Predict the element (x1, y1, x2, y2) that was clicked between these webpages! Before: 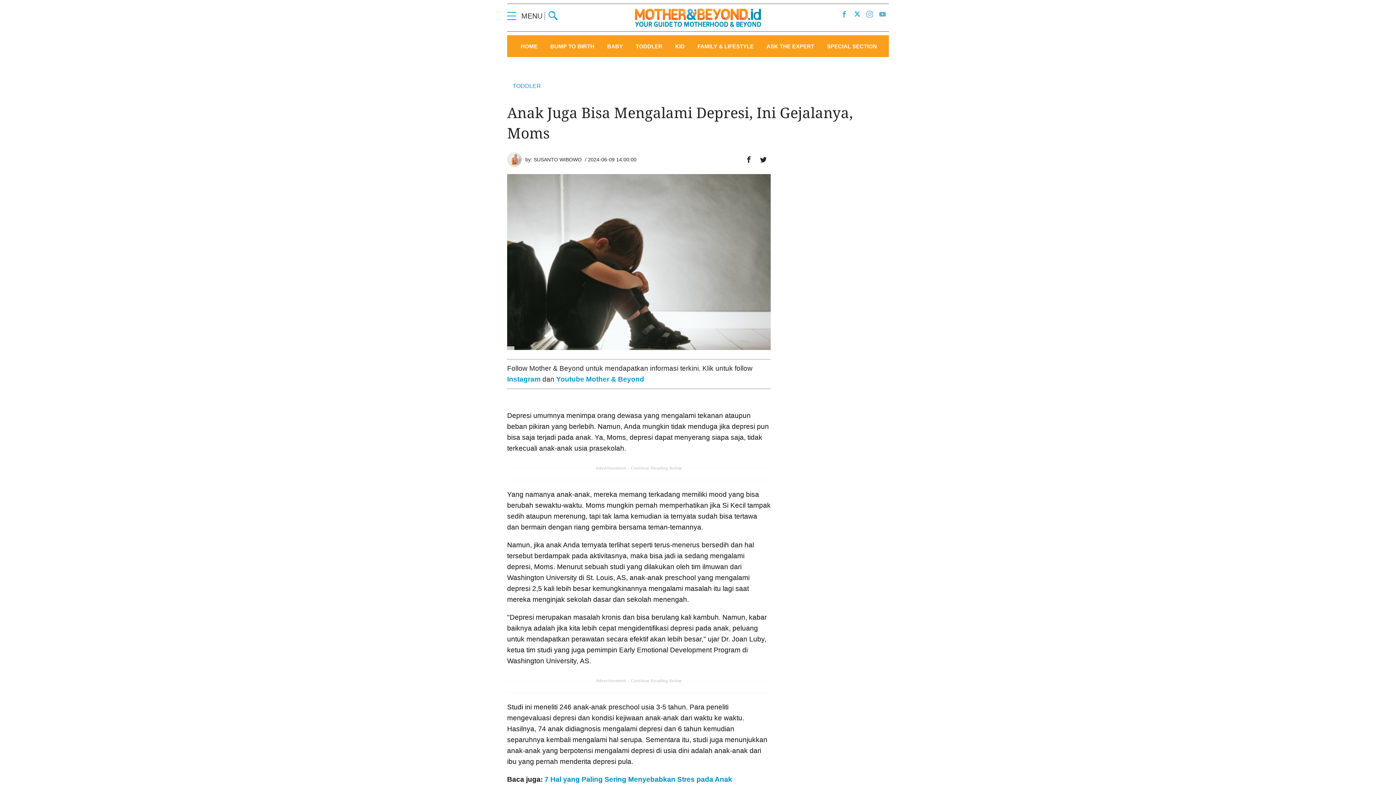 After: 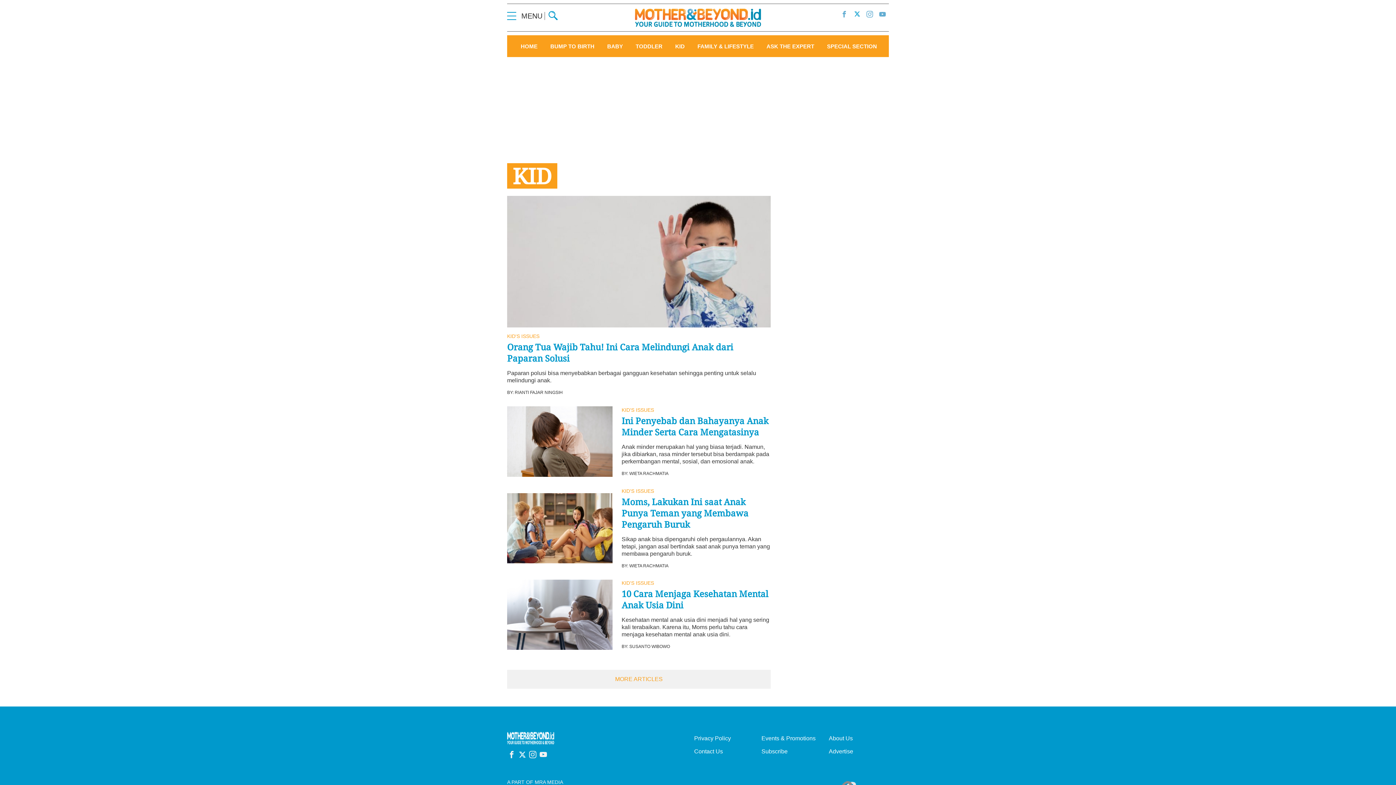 Action: bbox: (675, 42, 684, 49) label: KID